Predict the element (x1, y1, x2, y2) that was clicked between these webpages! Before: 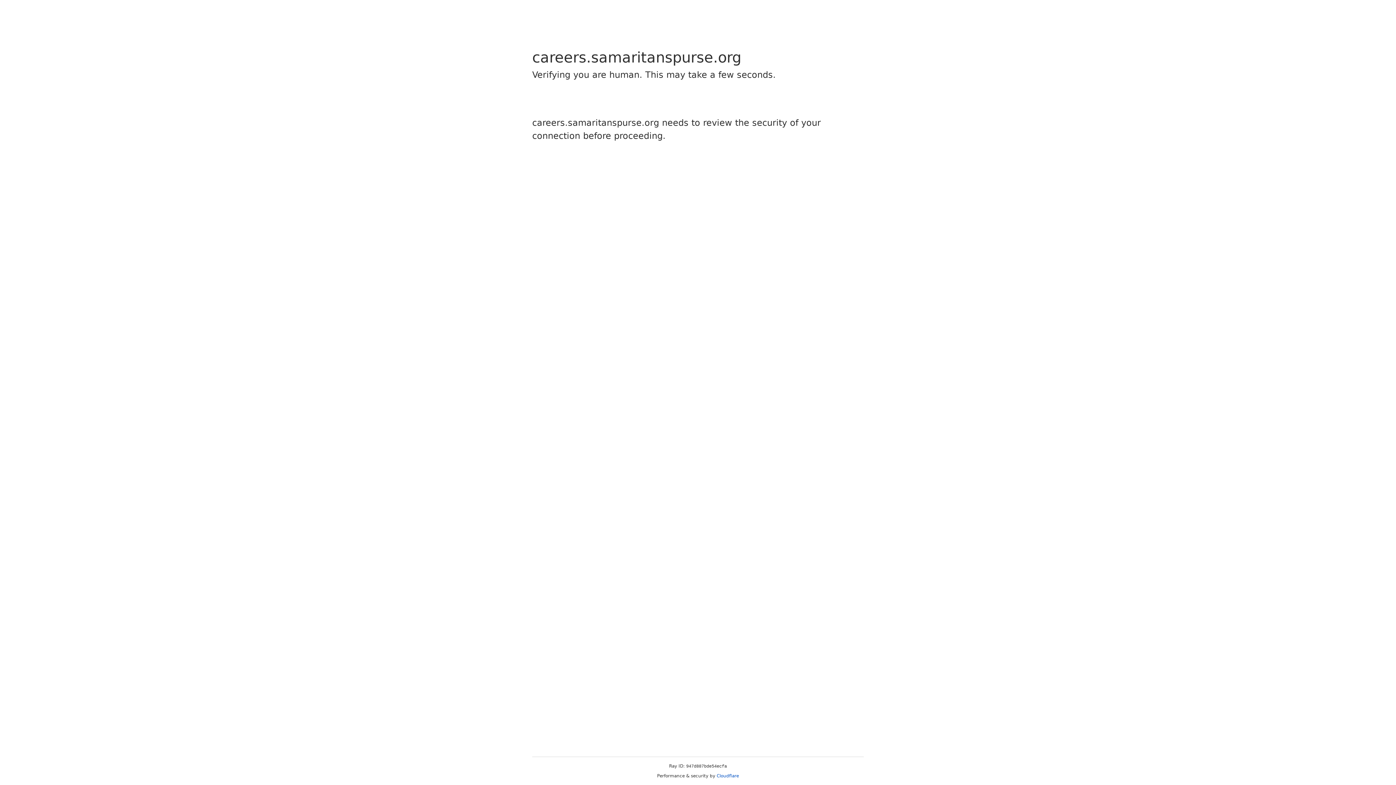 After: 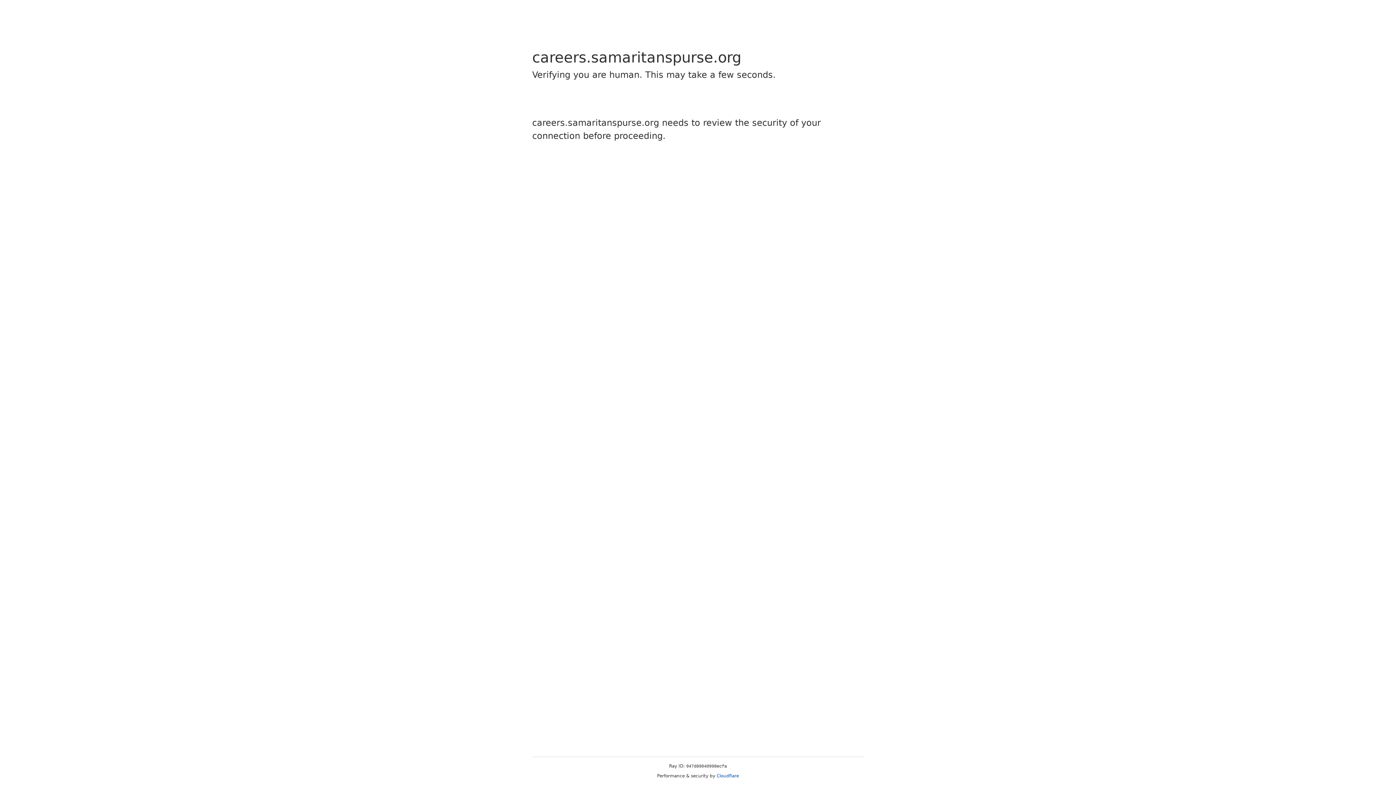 Action: label: Cloudflare bbox: (716, 773, 739, 778)